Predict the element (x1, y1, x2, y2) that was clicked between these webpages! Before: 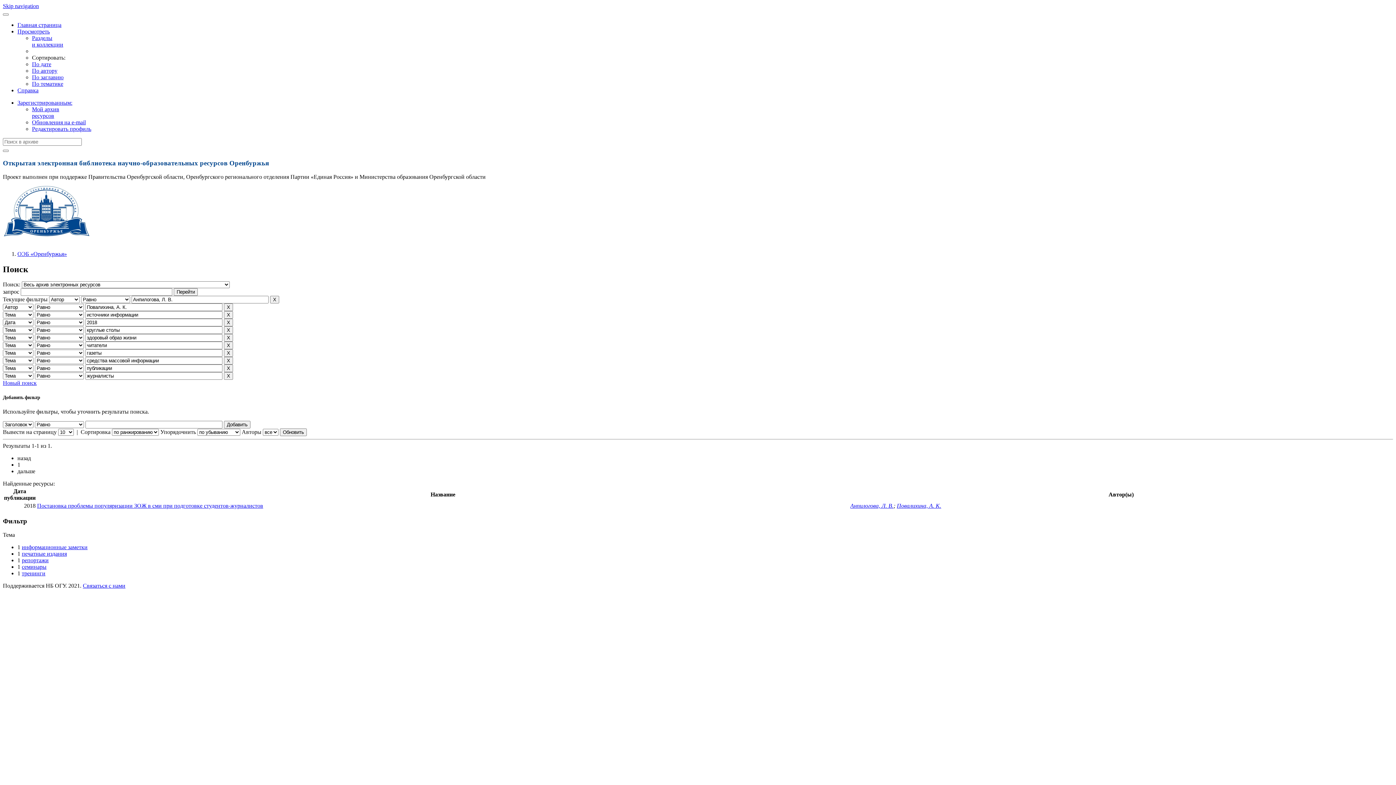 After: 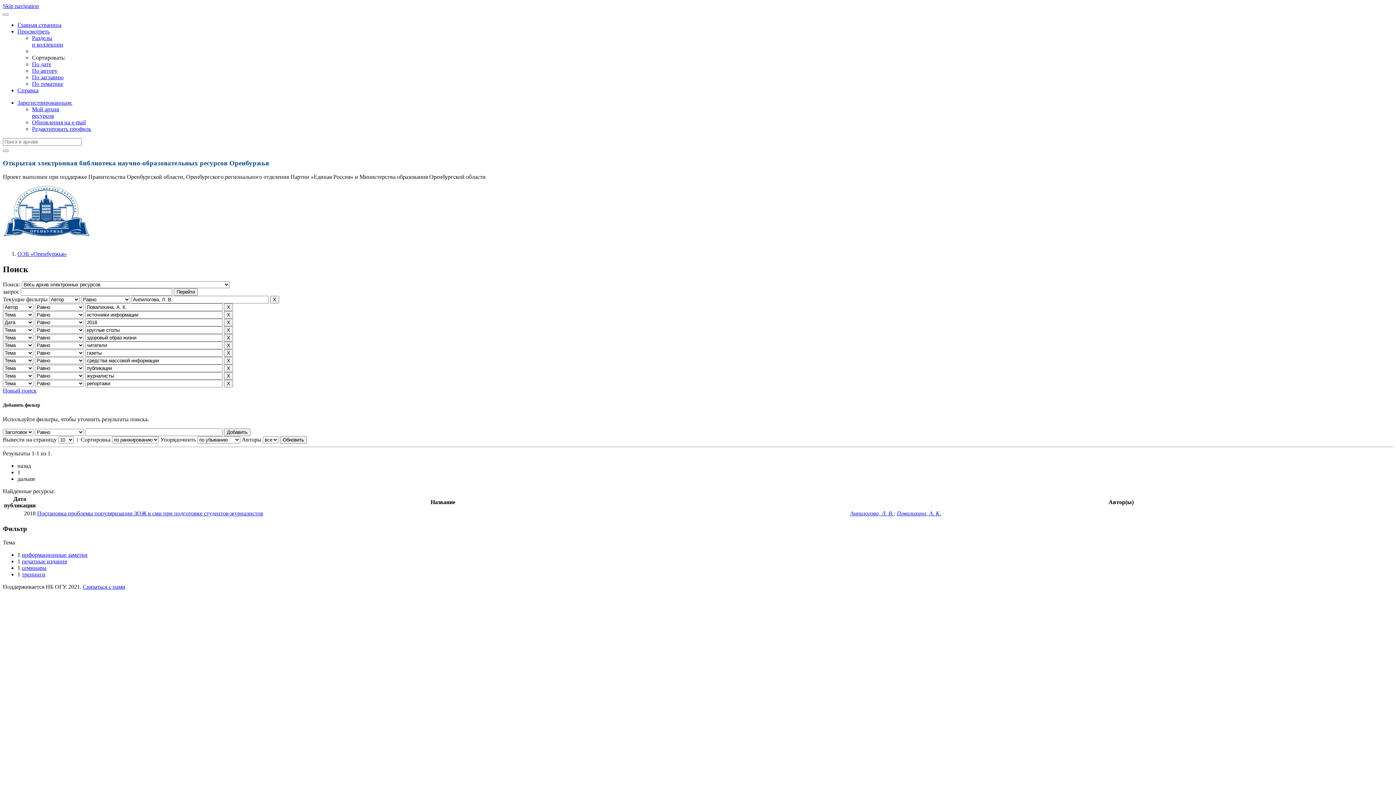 Action: bbox: (21, 557, 48, 563) label: репортажи